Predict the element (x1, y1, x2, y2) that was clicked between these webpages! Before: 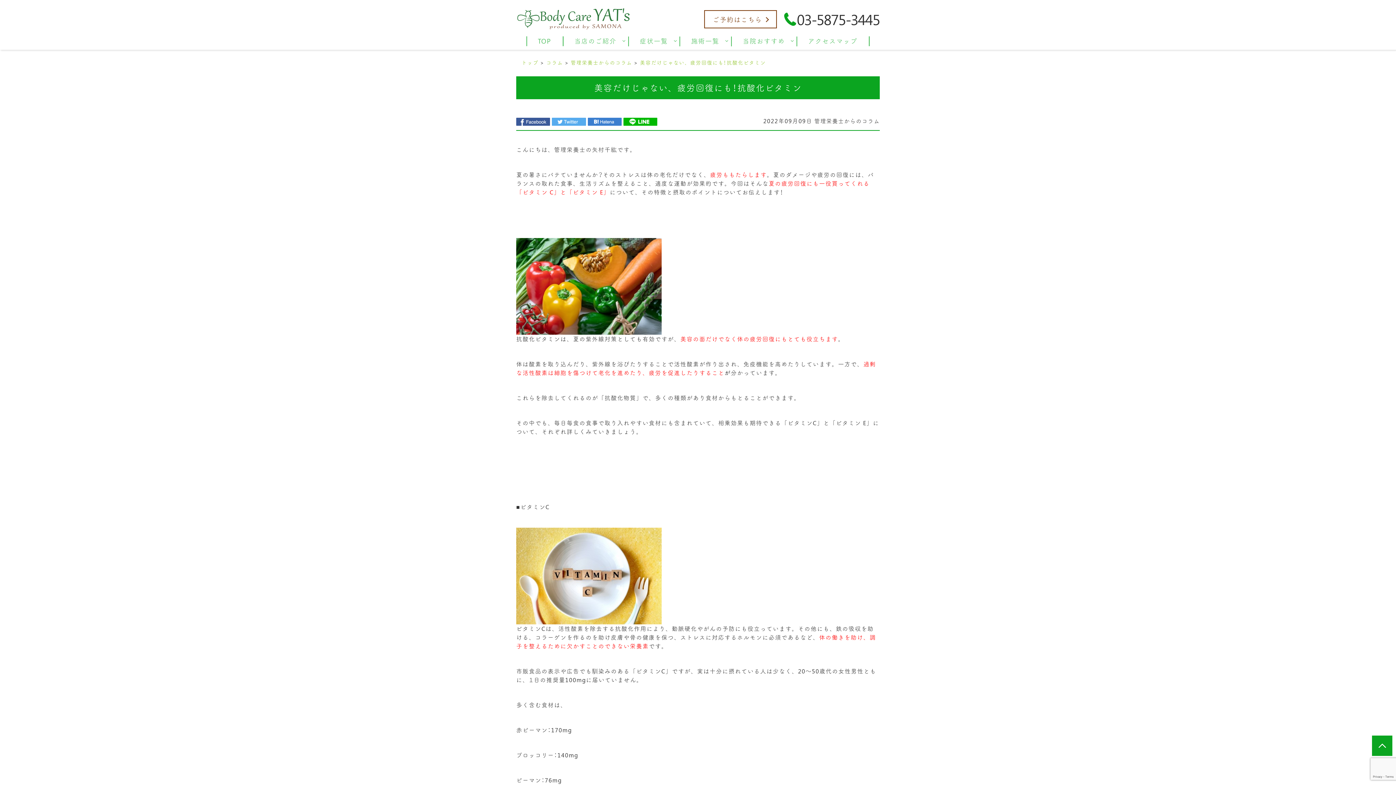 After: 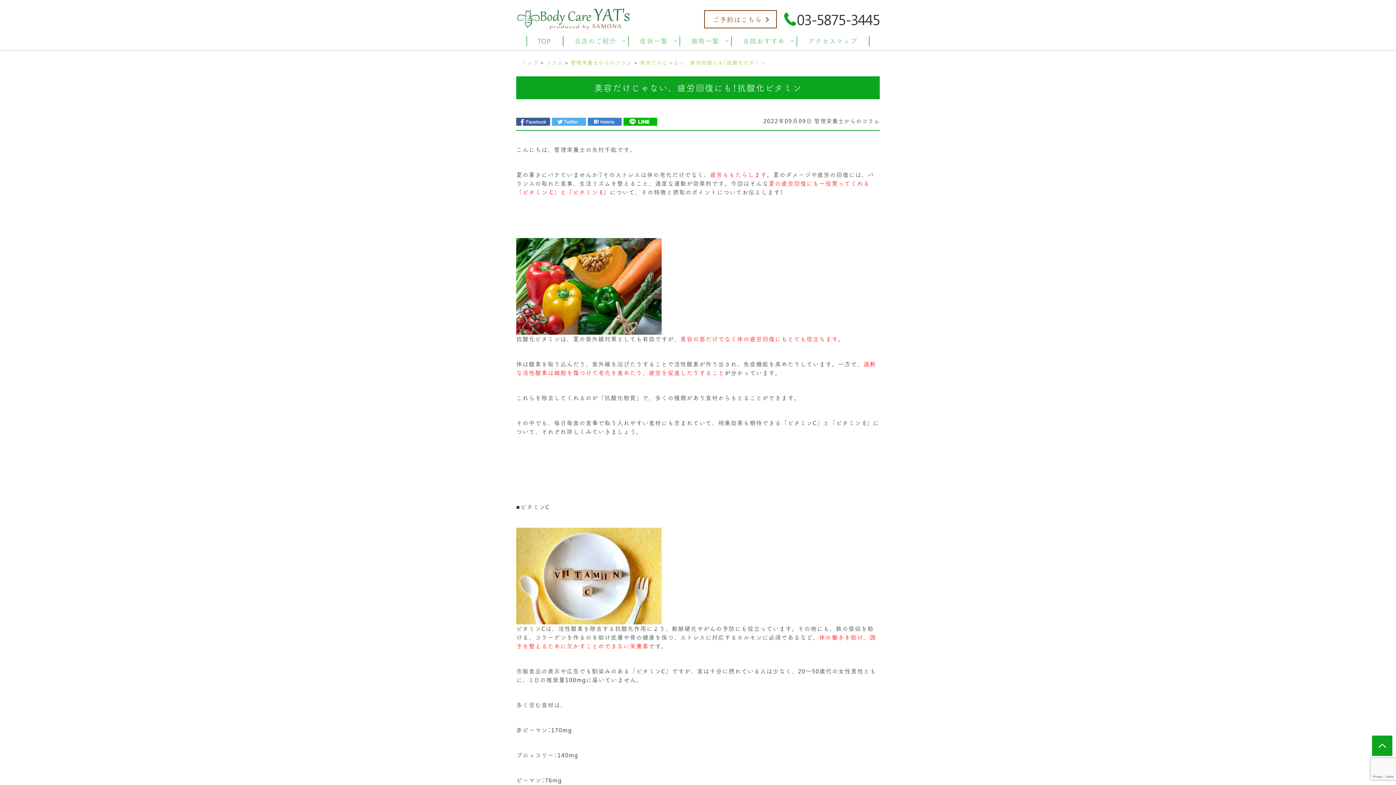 Action: bbox: (784, 12, 880, 25) label: 03-5875-3445